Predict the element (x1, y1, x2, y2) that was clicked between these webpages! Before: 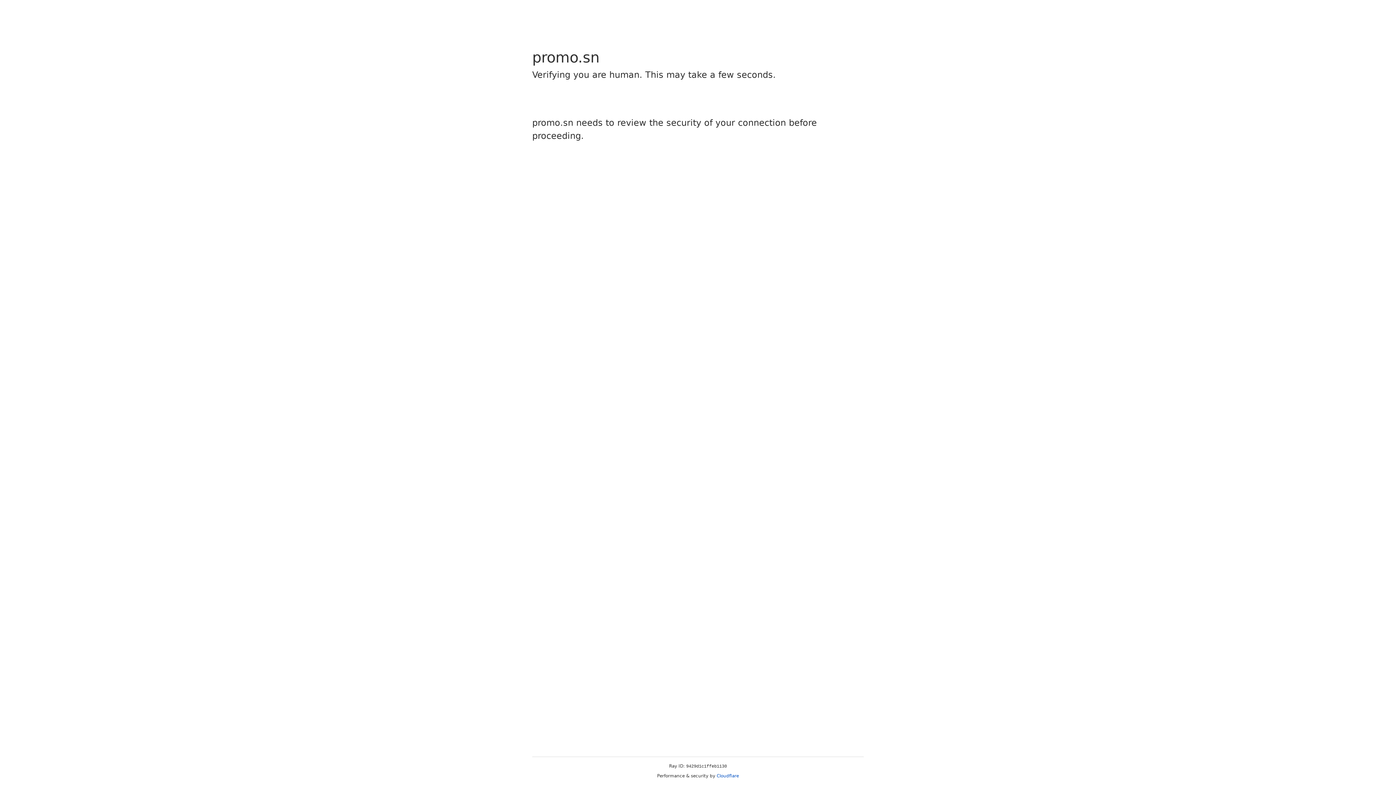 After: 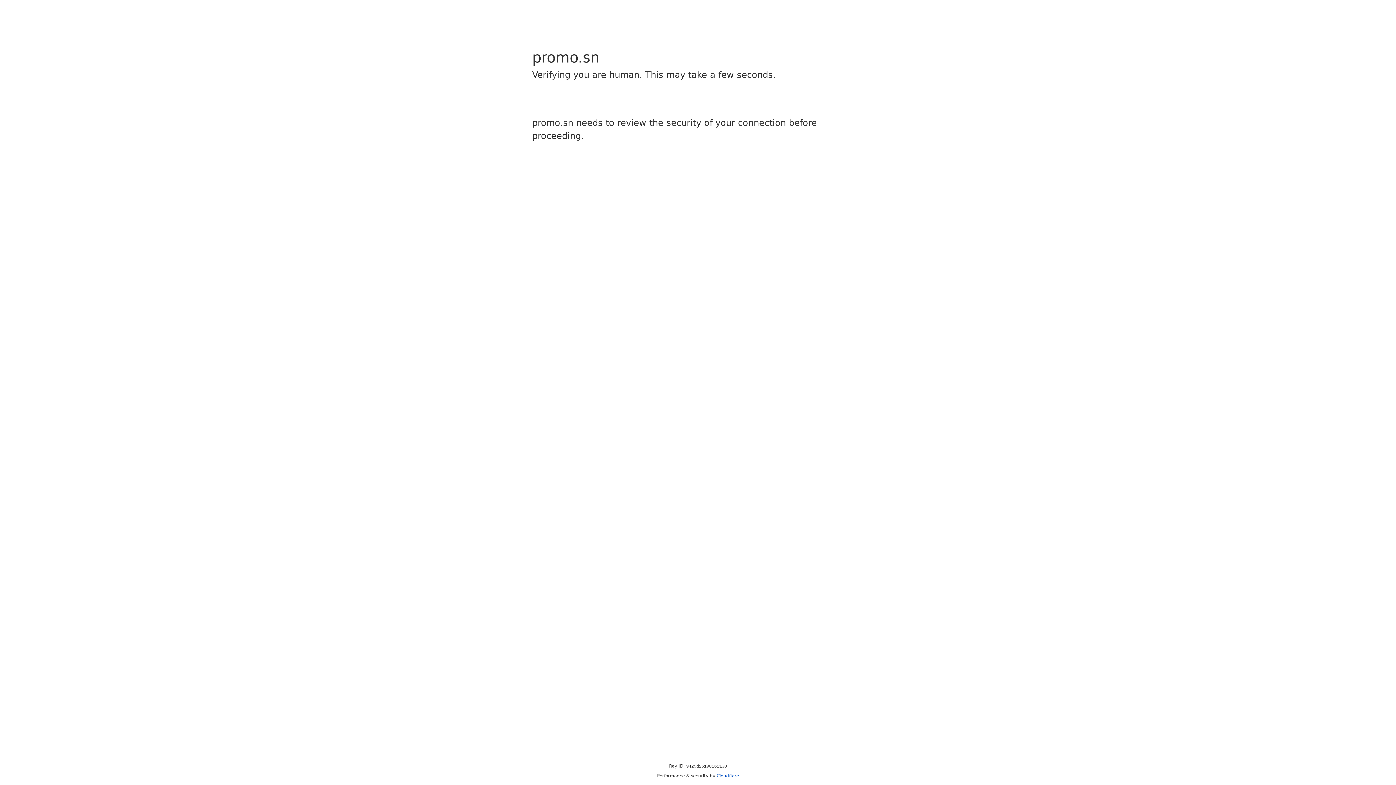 Action: label: Cloudflare bbox: (716, 773, 739, 778)